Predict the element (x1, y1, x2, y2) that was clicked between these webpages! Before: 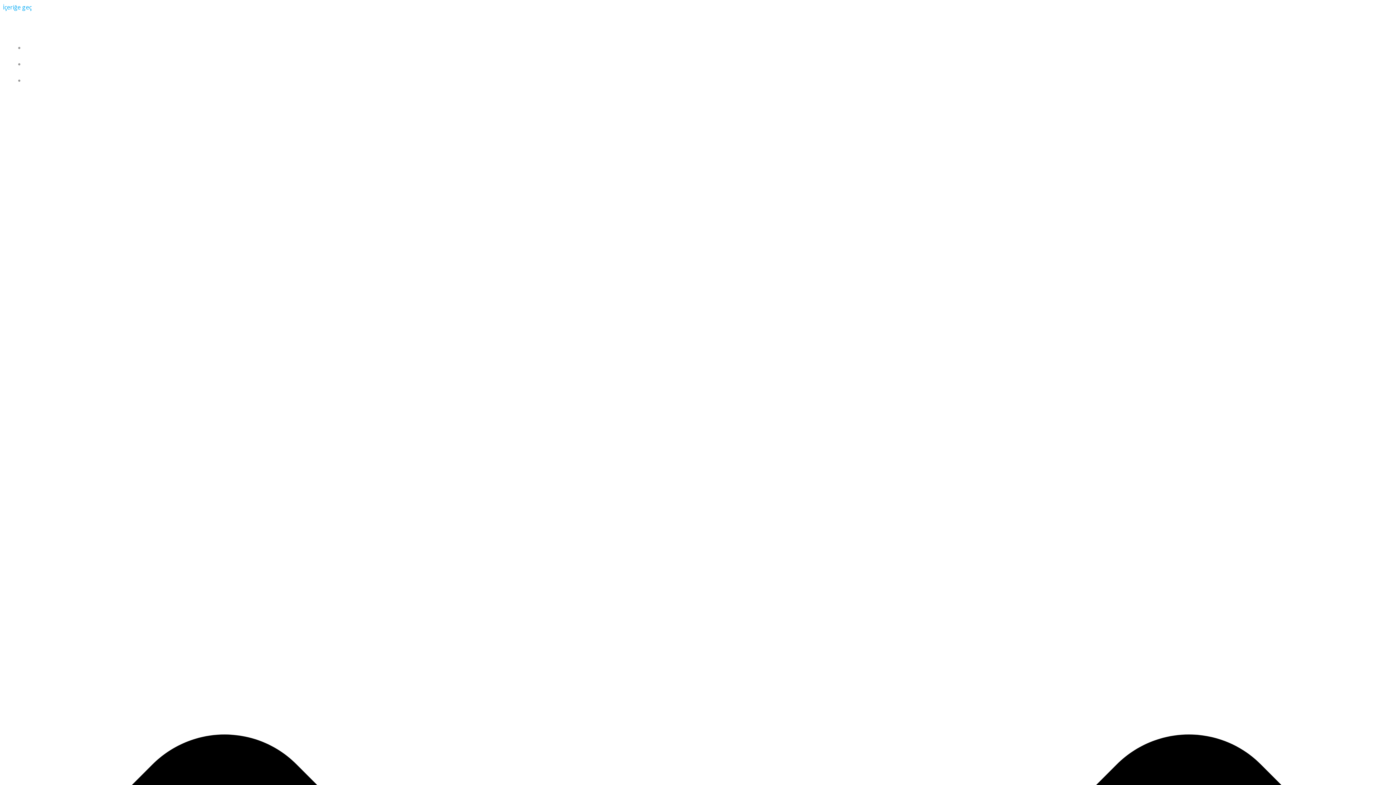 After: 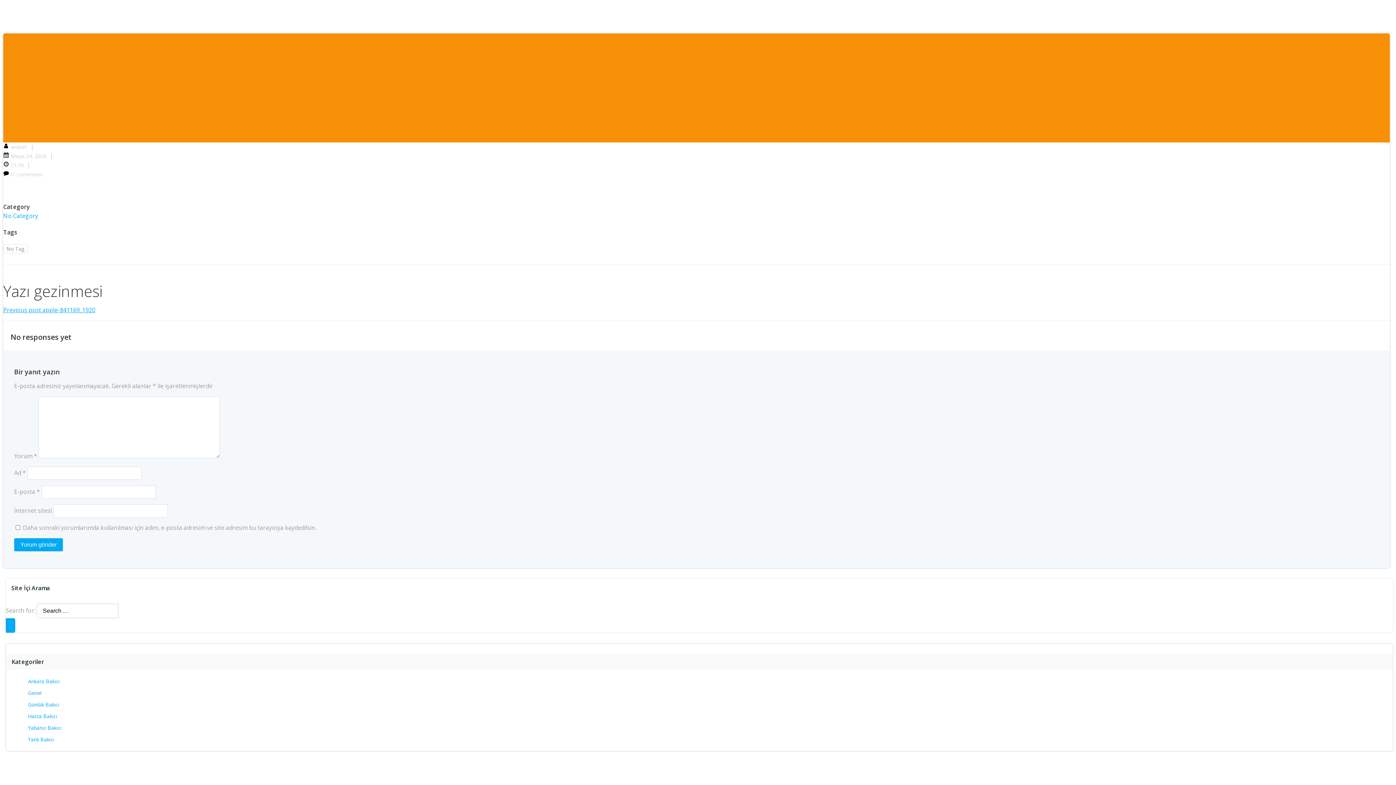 Action: label: İçeriğe geç bbox: (2, 3, 31, 11)